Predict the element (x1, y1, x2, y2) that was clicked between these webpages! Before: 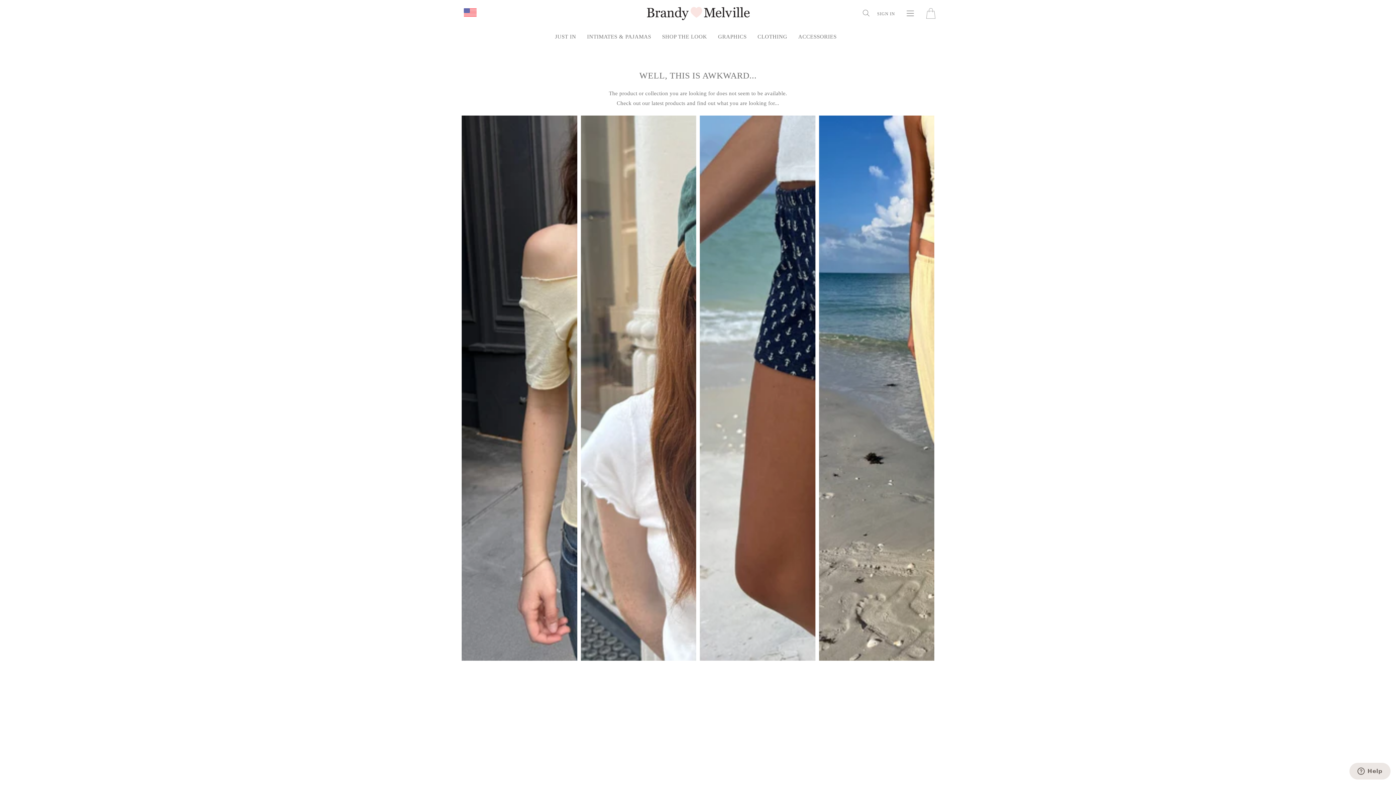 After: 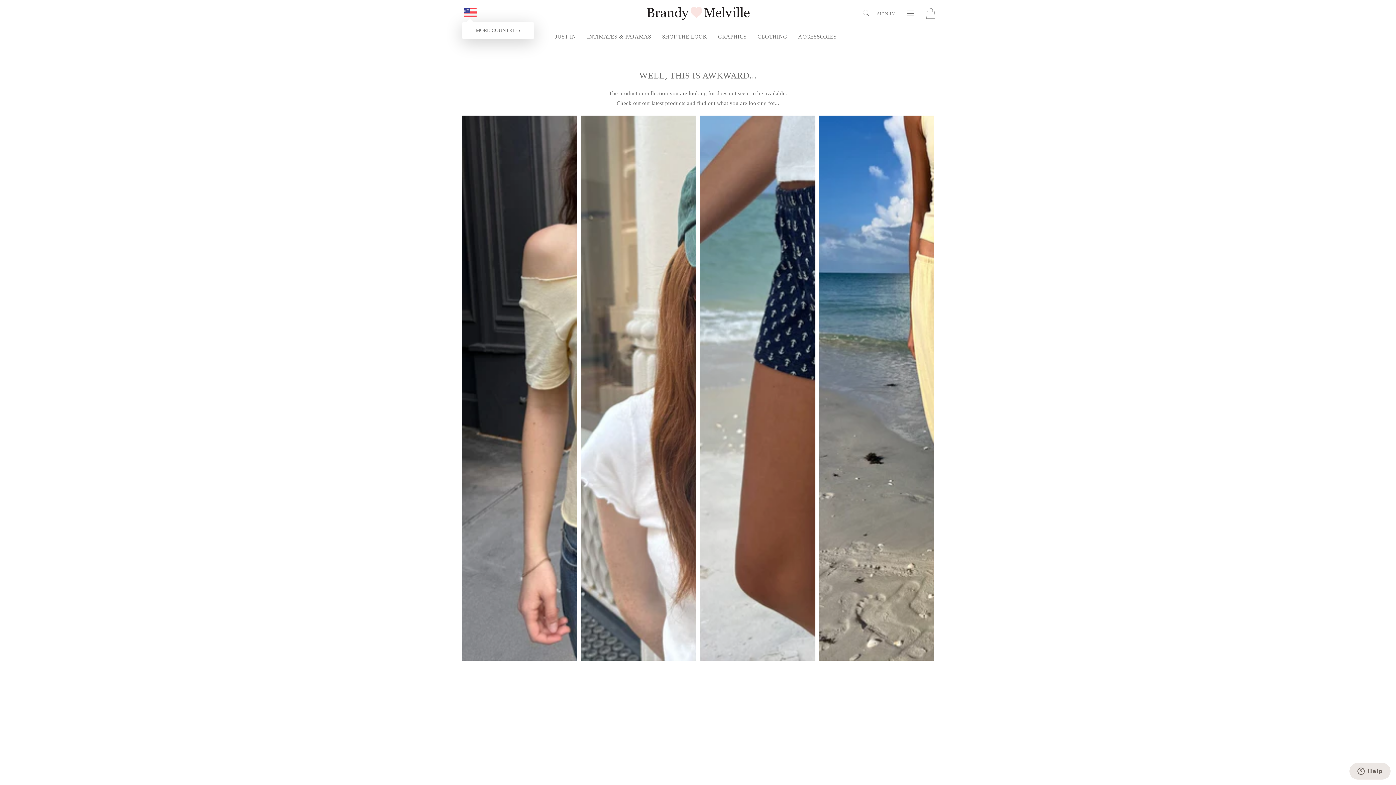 Action: label: United States Flag - Click to open the Country Selector menu bbox: (461, 5, 478, 20)